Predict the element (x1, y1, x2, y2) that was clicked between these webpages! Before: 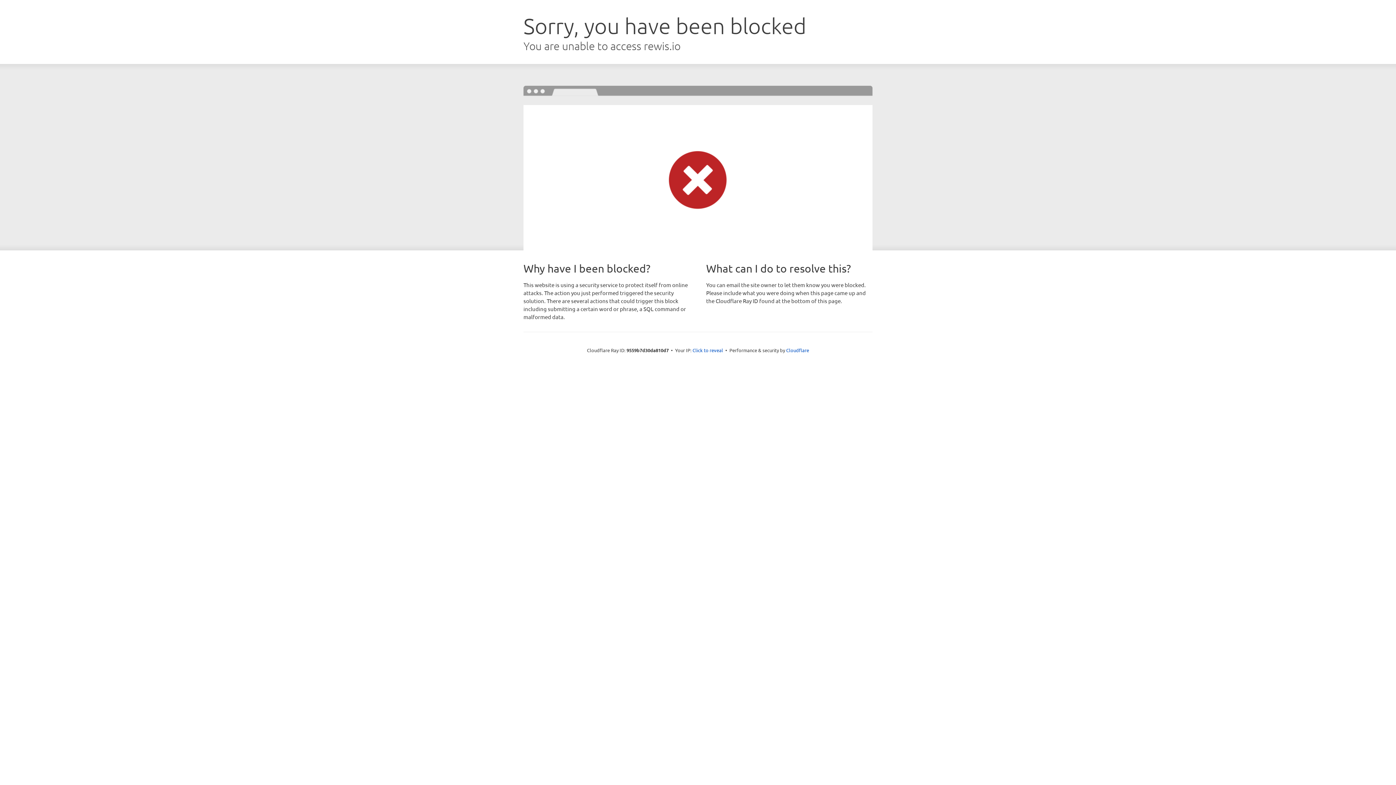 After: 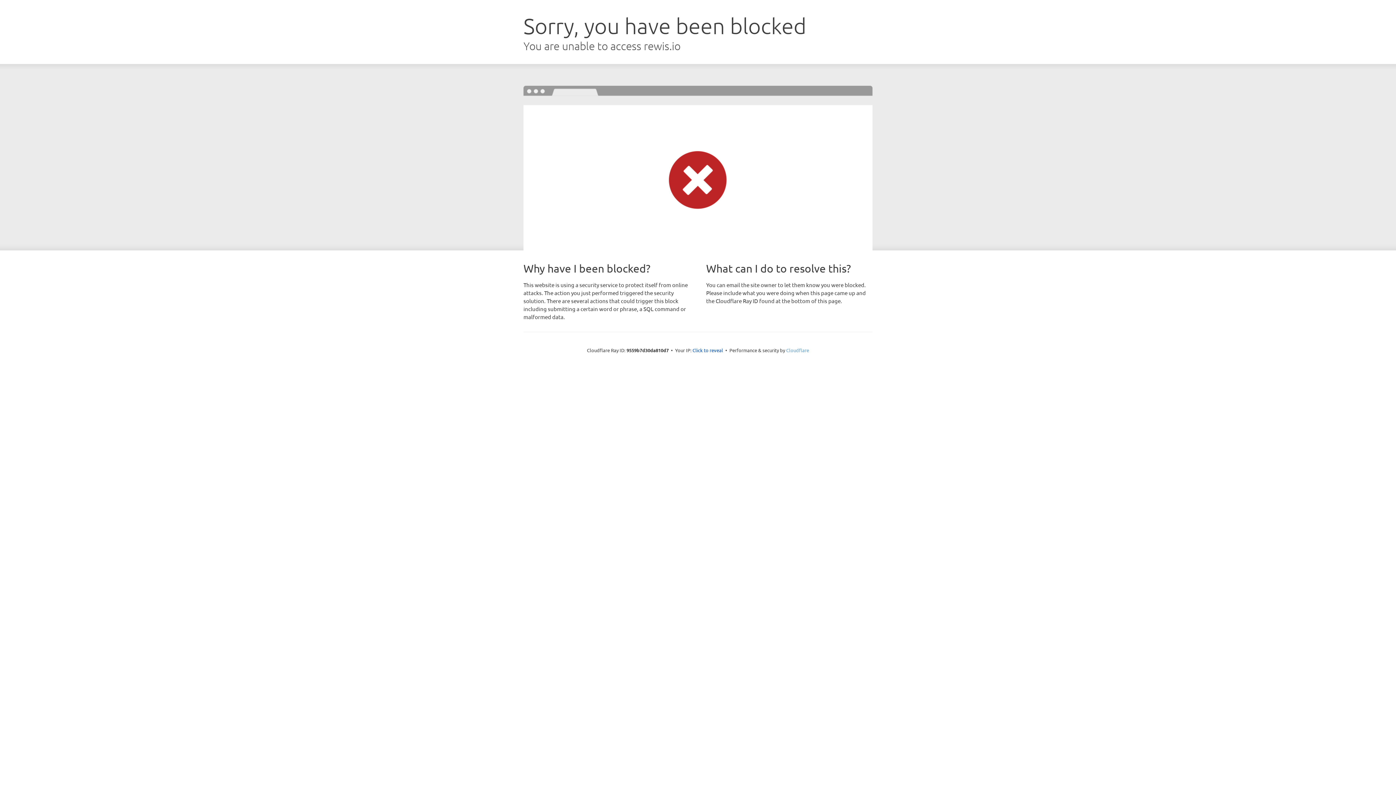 Action: label: Cloudflare bbox: (786, 347, 809, 353)